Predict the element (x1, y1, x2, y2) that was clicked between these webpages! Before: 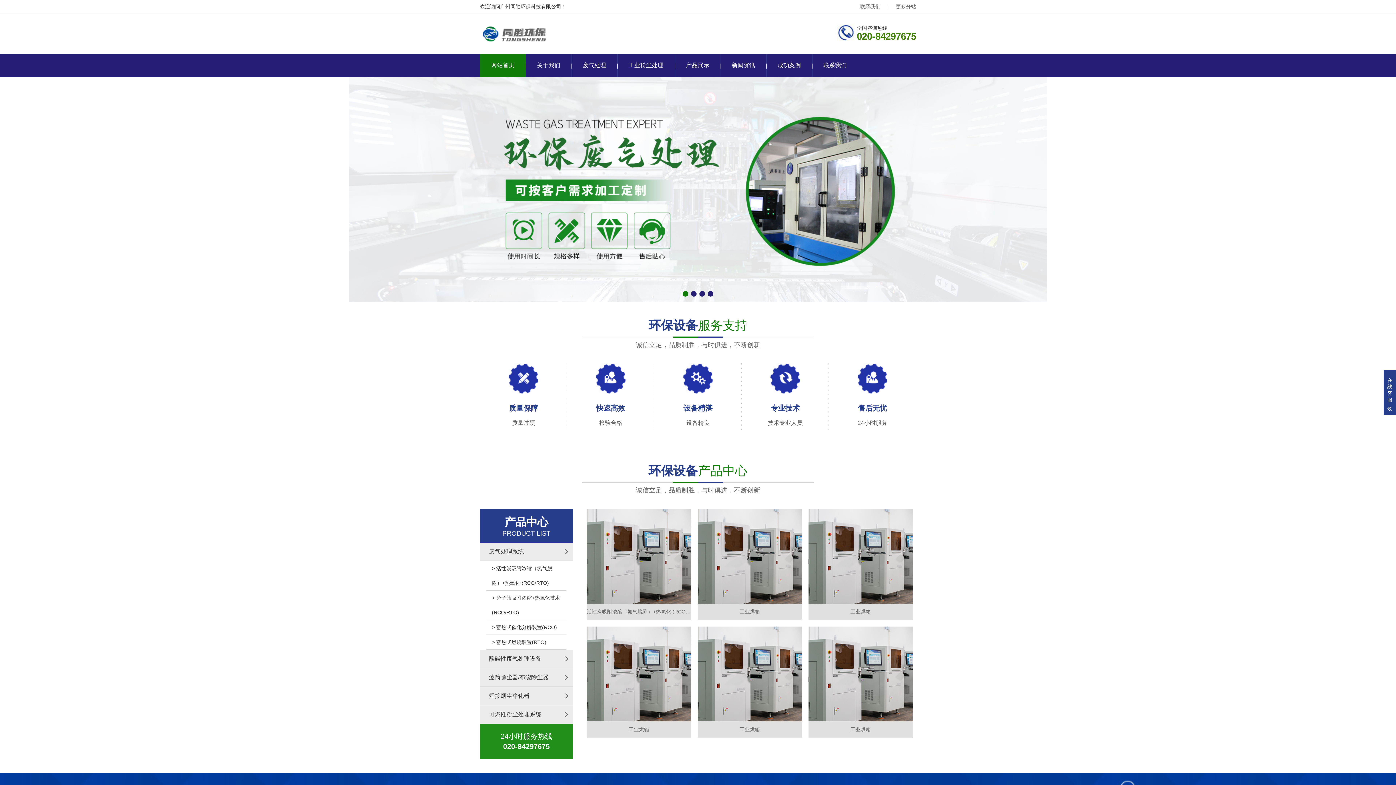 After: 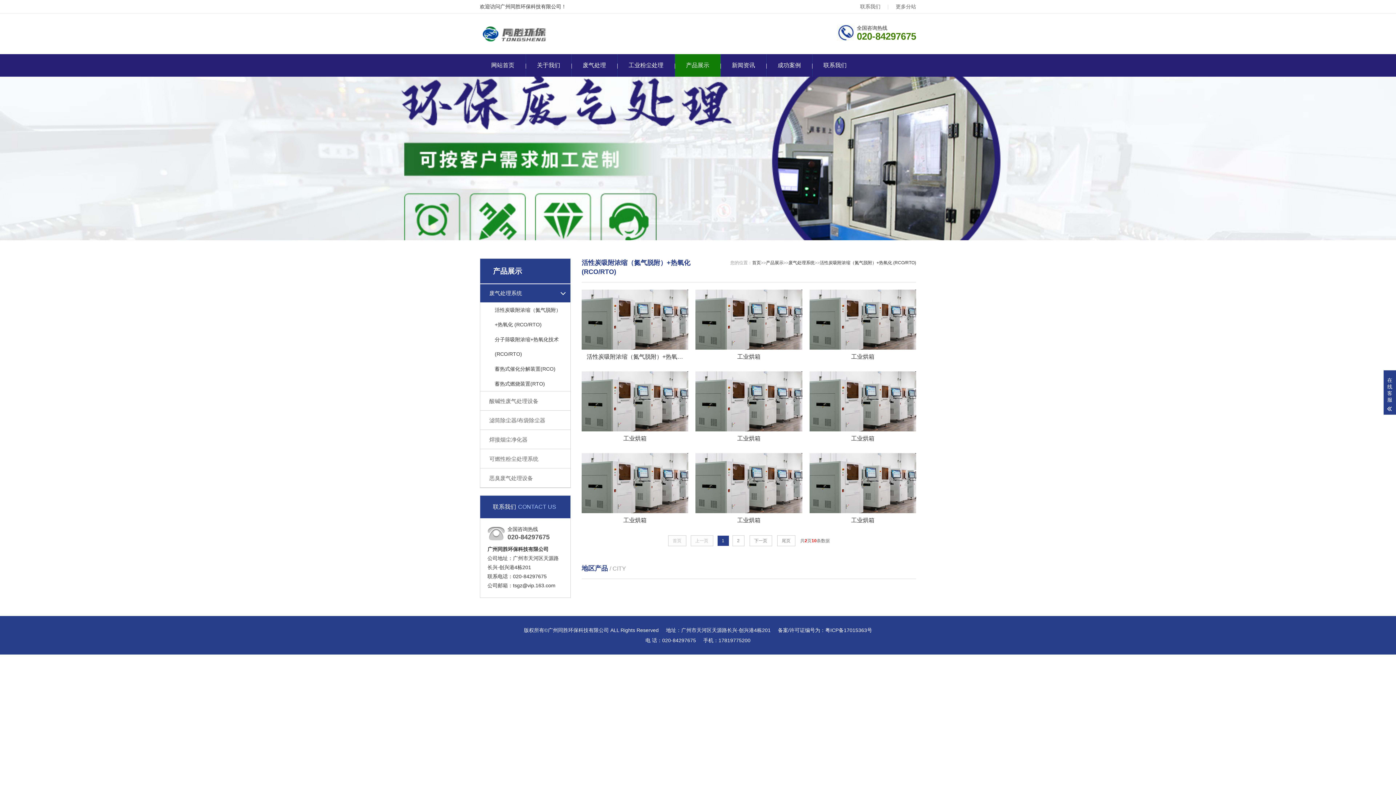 Action: bbox: (486, 561, 566, 590) label: > 活性炭吸附浓缩（氮气脱附）+热氧化 (RCO/RTO)